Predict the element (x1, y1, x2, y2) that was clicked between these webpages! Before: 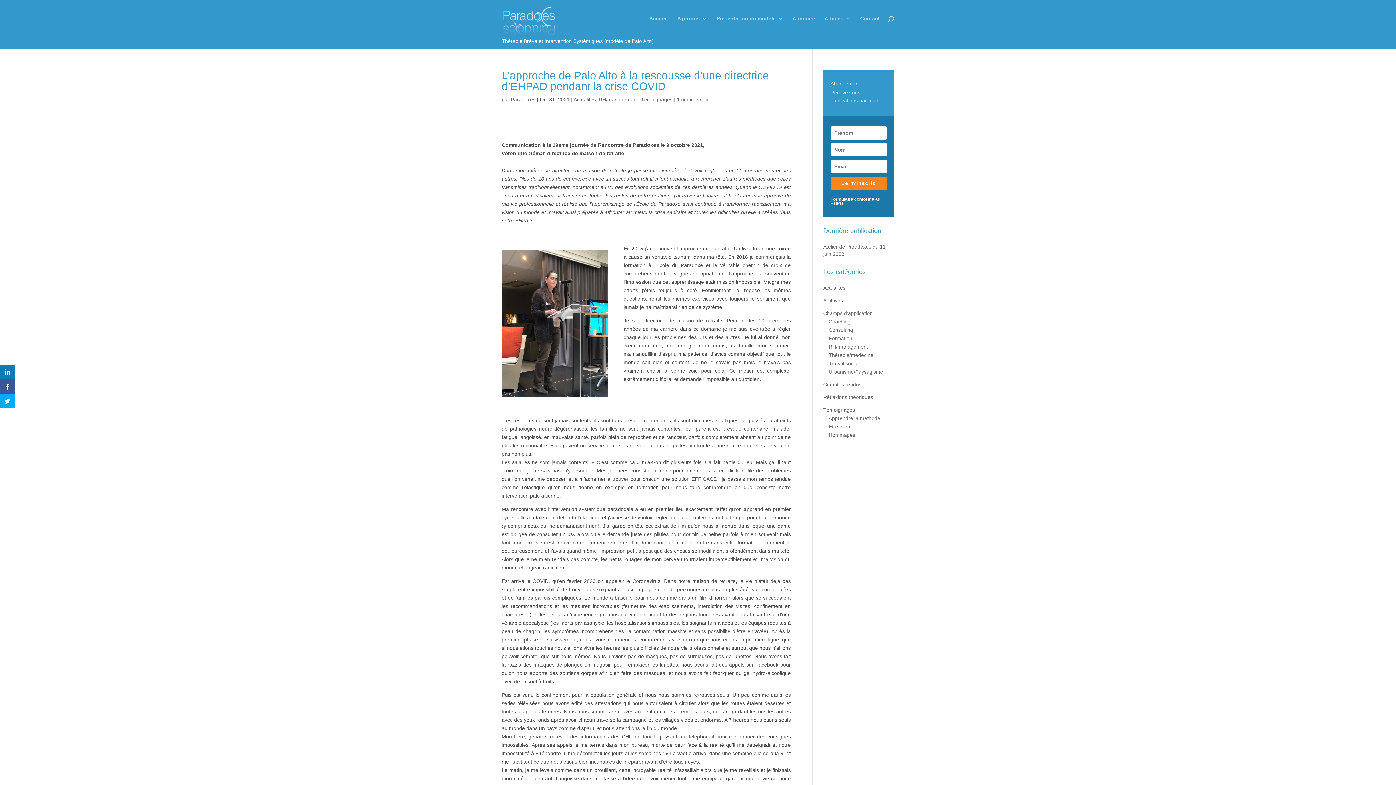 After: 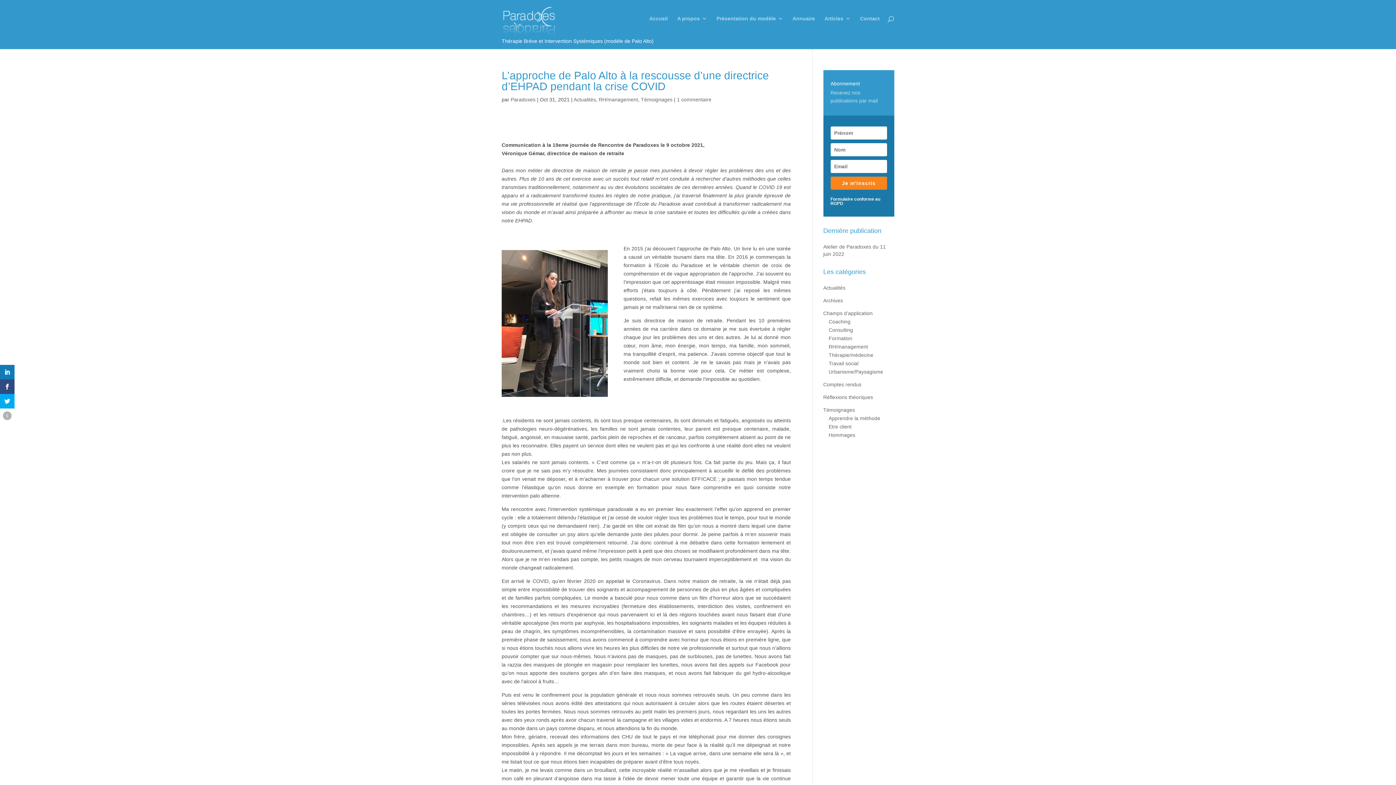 Action: bbox: (0, 379, 14, 394)